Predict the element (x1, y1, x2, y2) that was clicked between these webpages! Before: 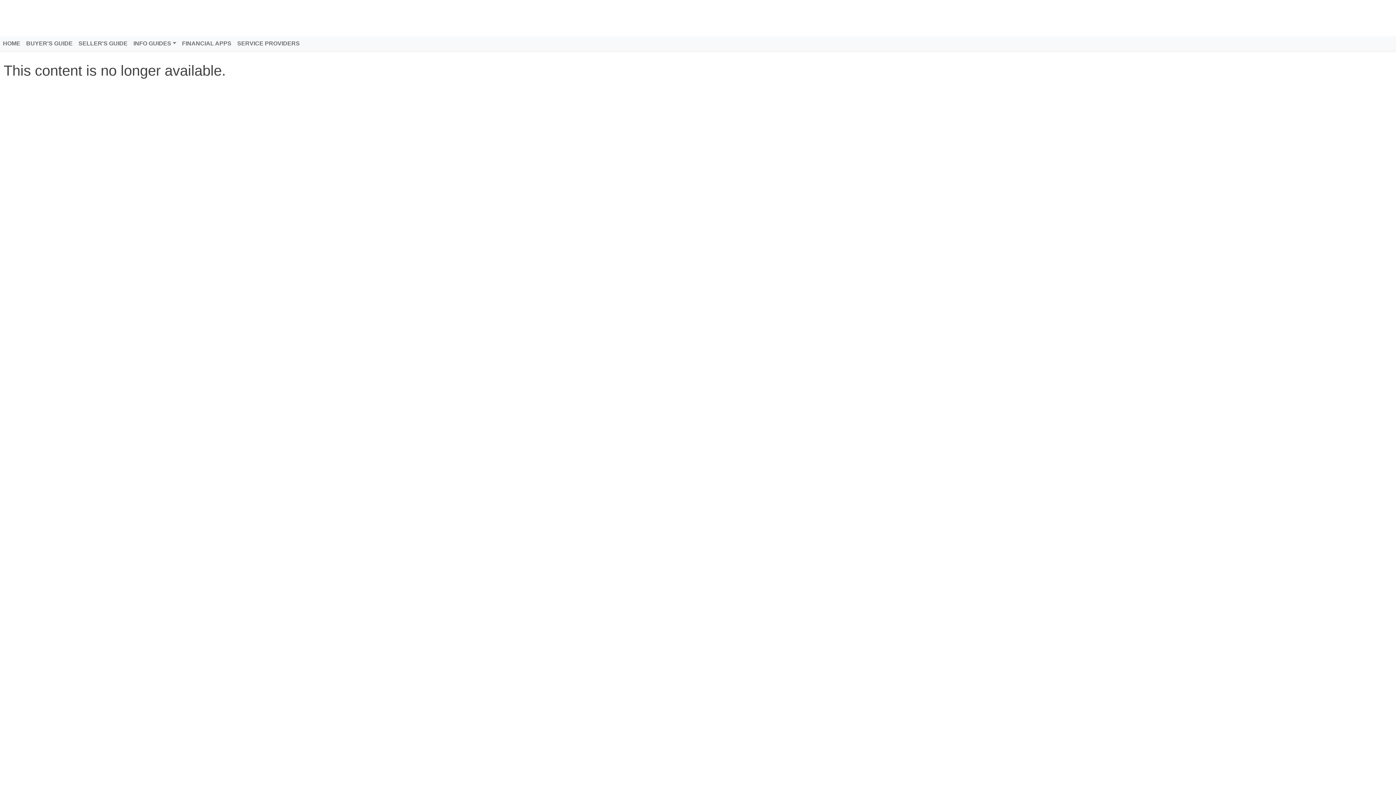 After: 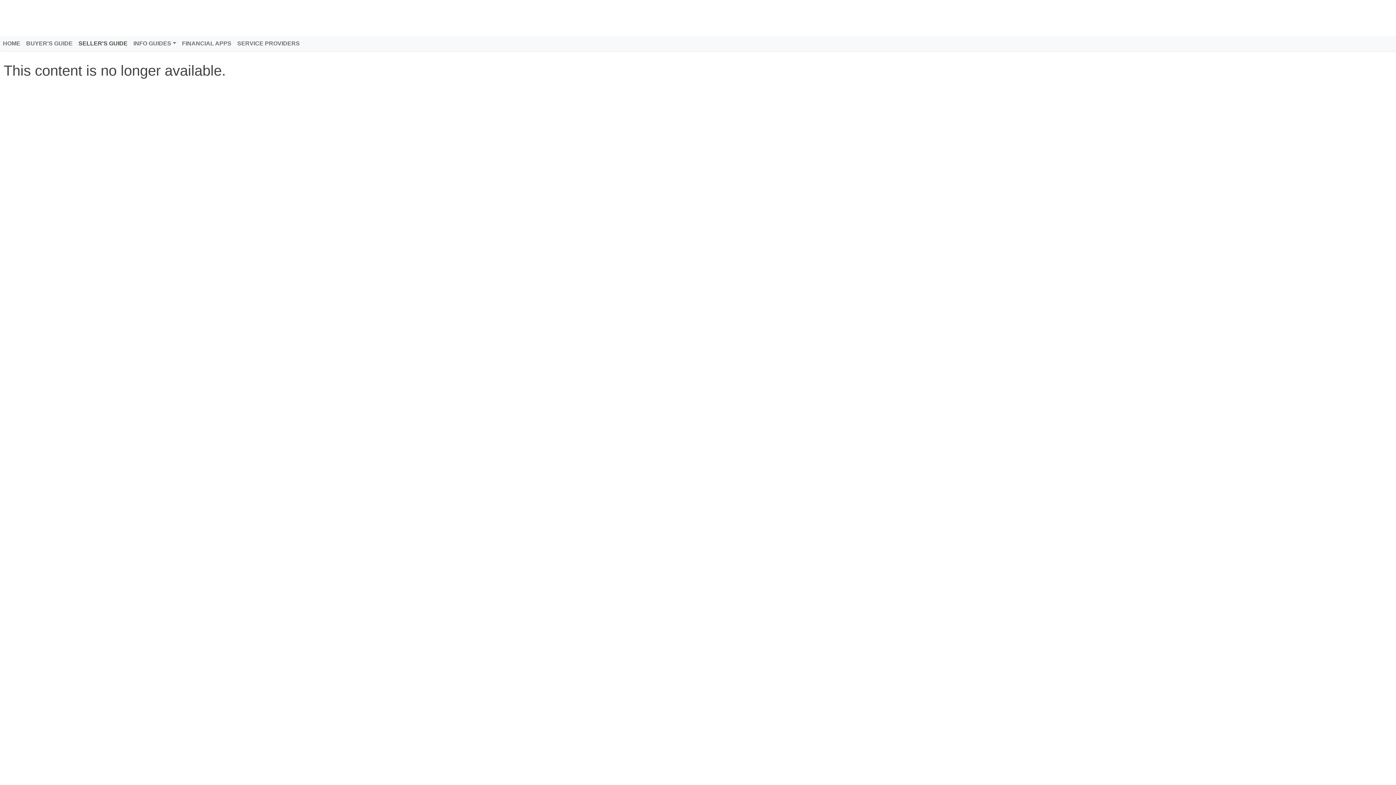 Action: bbox: (75, 39, 130, 48) label: SELLER'S GUIDE